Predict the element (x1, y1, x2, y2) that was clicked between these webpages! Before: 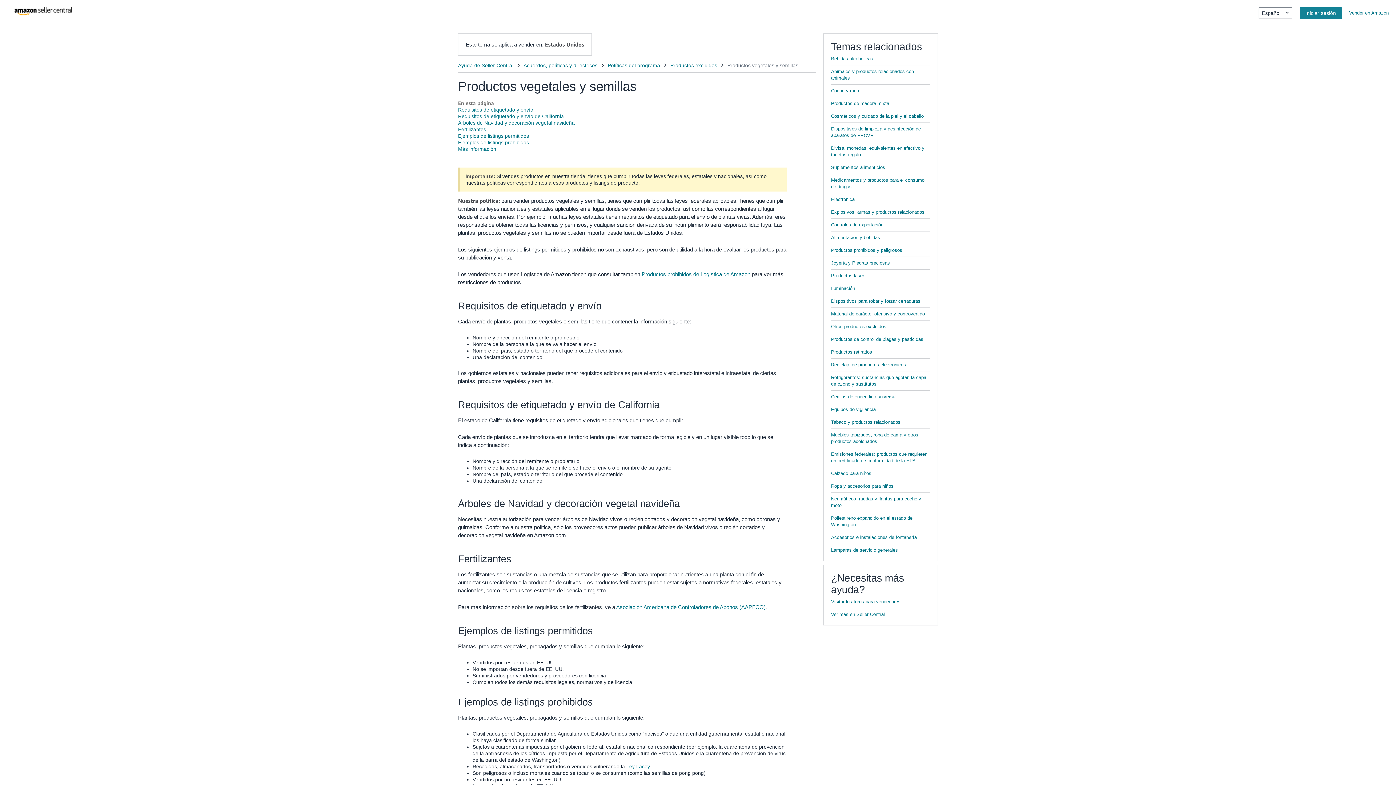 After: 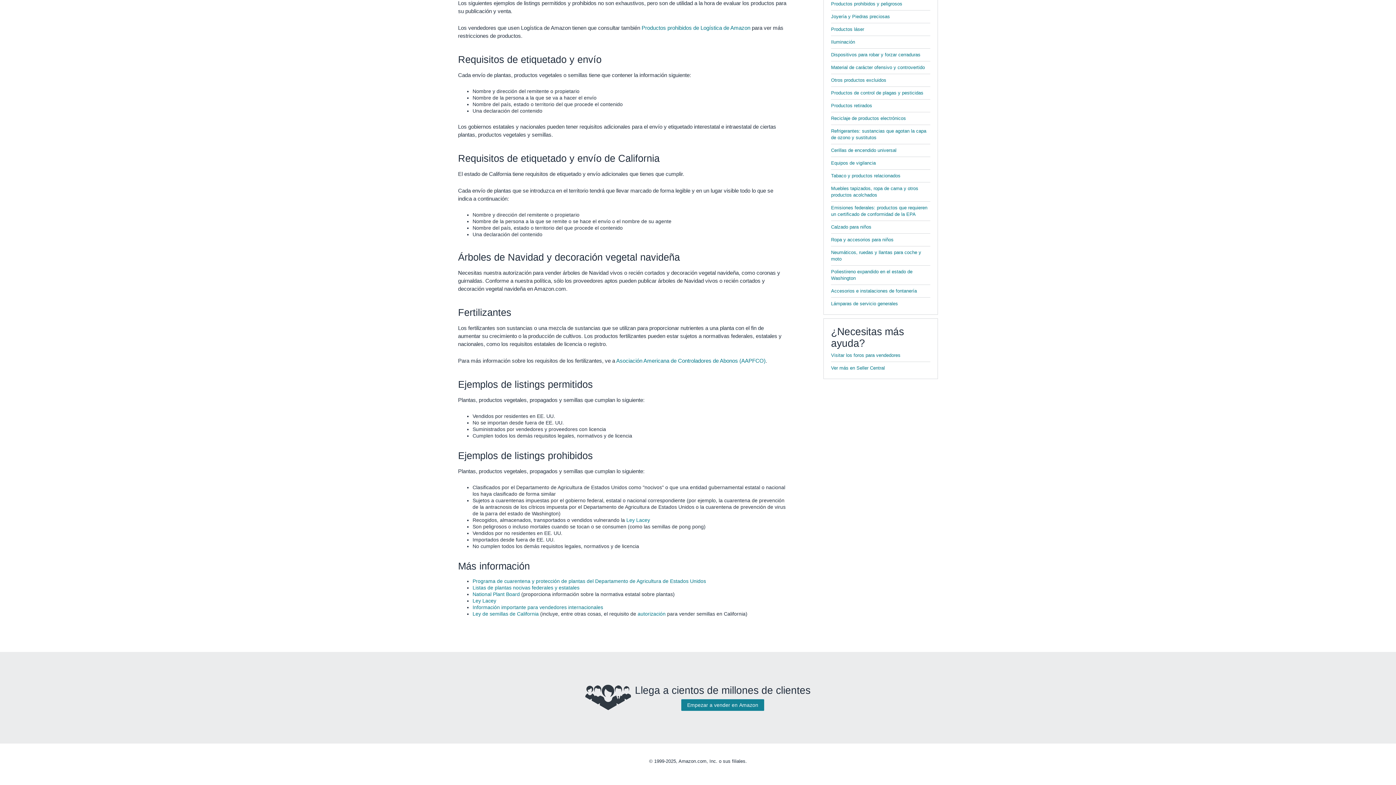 Action: label: Ejemplos de listings permitidos bbox: (458, 133, 529, 138)